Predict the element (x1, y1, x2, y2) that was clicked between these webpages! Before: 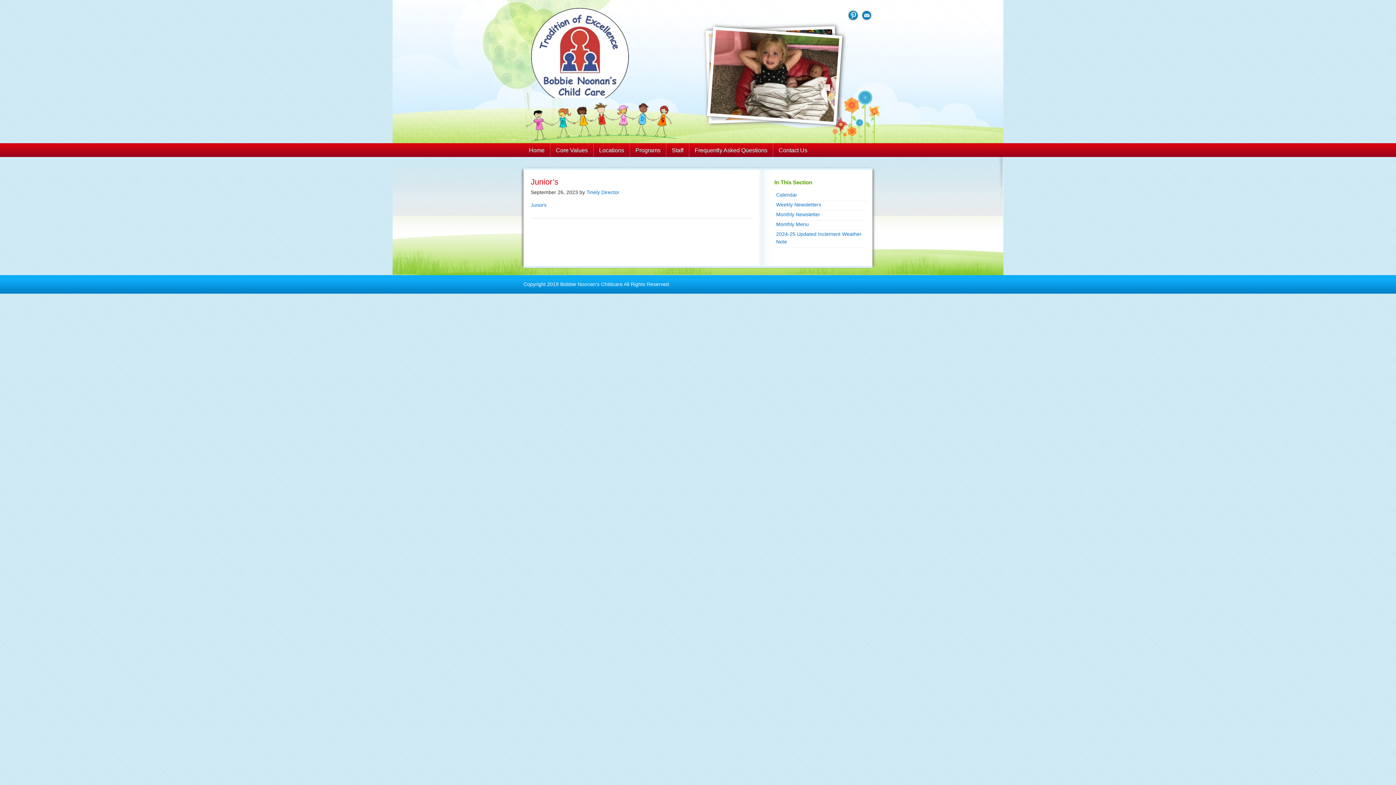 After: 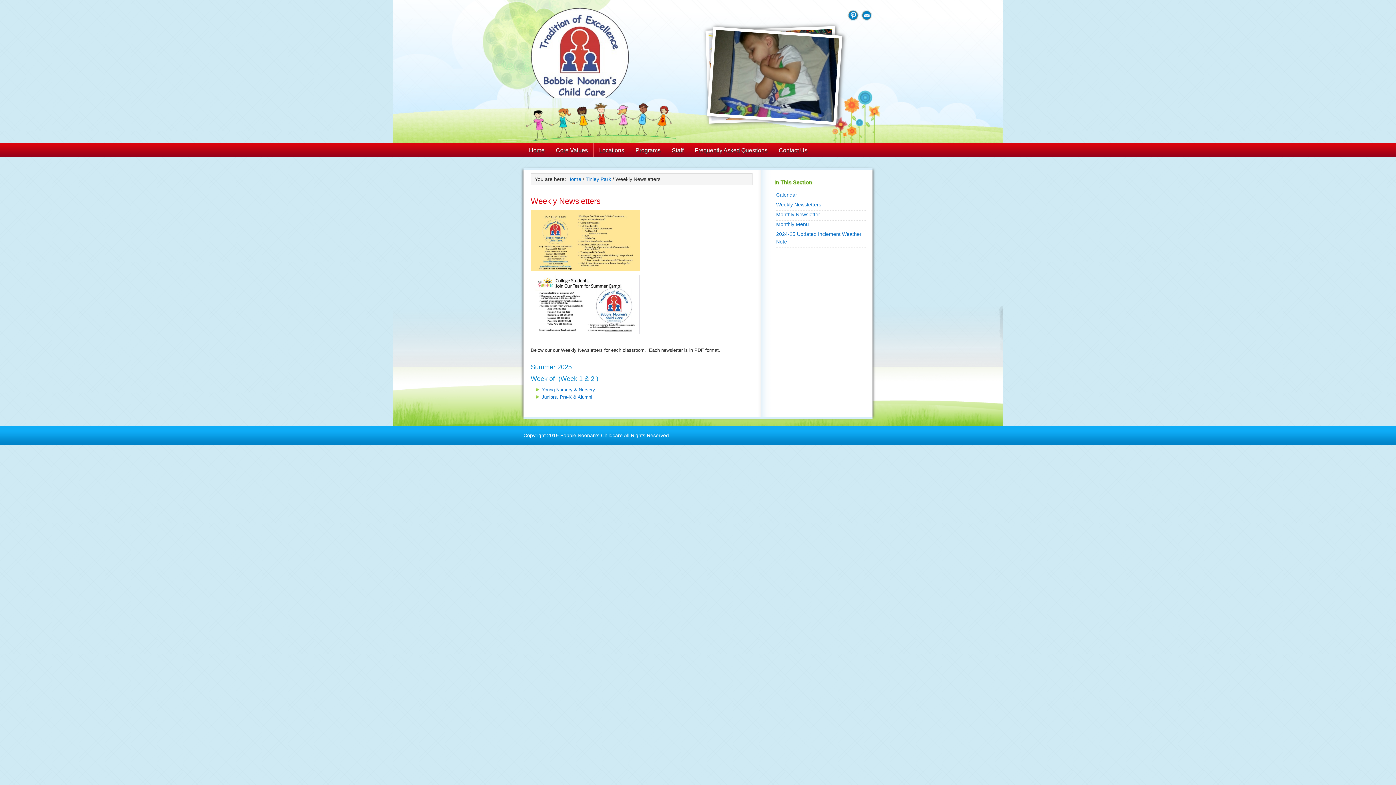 Action: bbox: (776, 201, 821, 207) label: Weekly Newsletters